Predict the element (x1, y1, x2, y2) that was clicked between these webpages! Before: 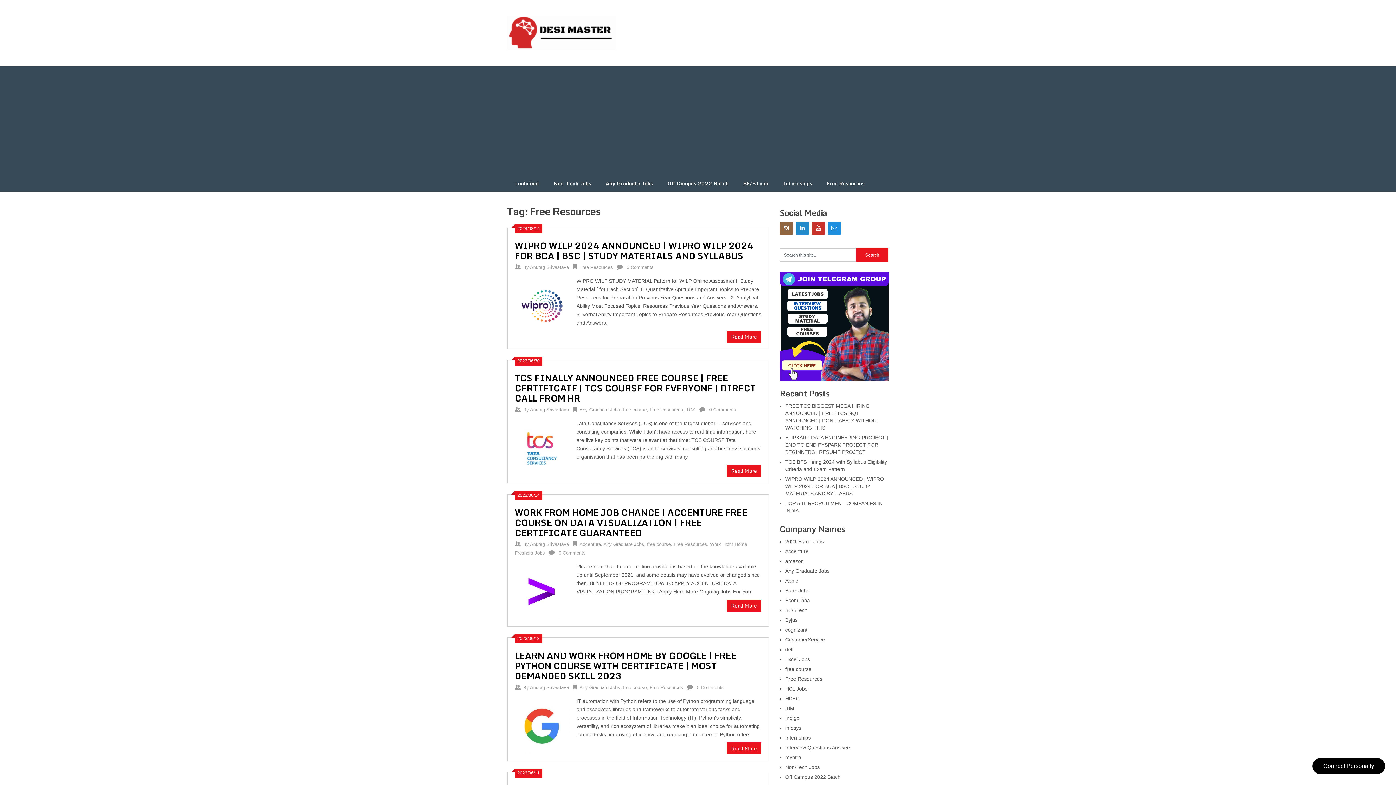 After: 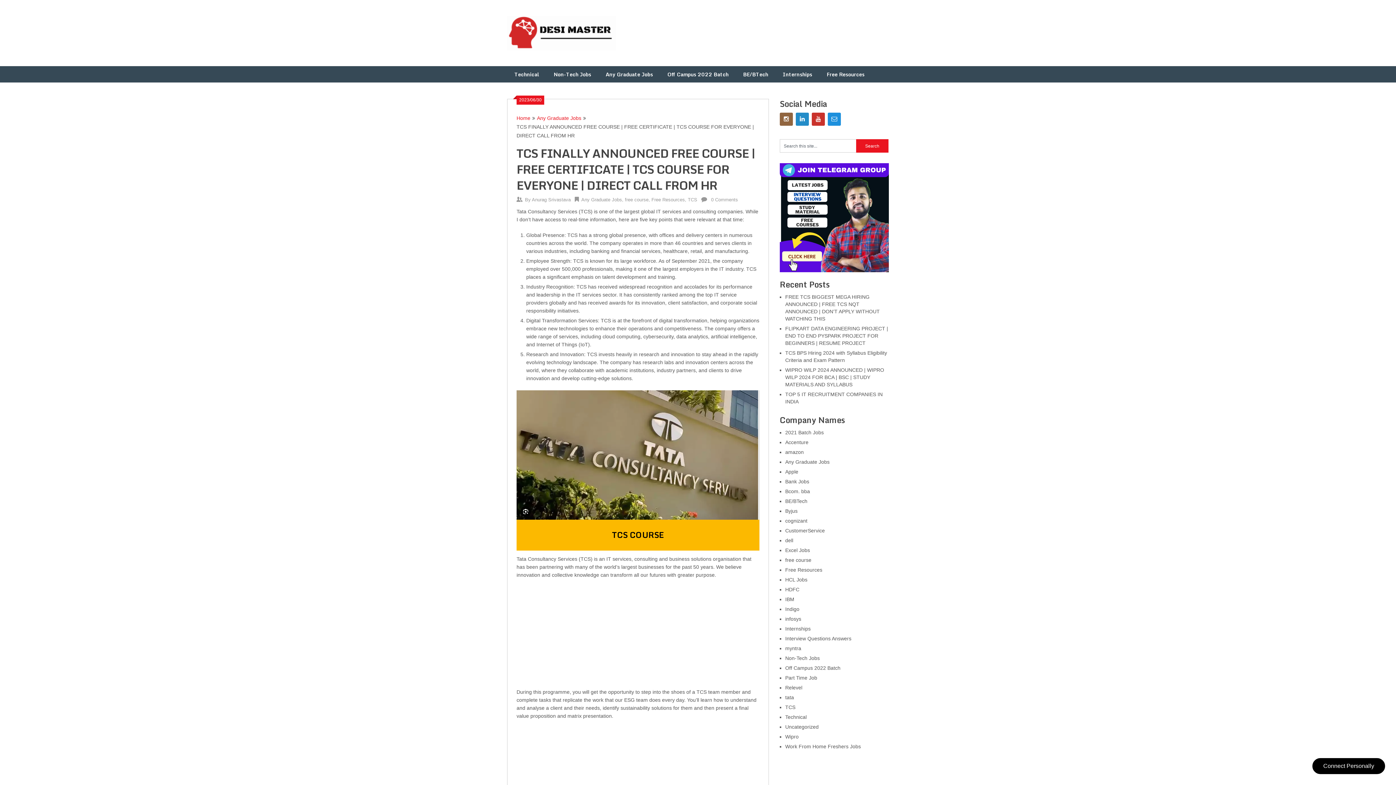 Action: label: TCS FINALLY ANNOUNCED FREE COURSE | FREE CERTIFICATE | TCS COURSE FOR EVERYONE | DIRECT CALL FROM HR bbox: (514, 370, 756, 405)